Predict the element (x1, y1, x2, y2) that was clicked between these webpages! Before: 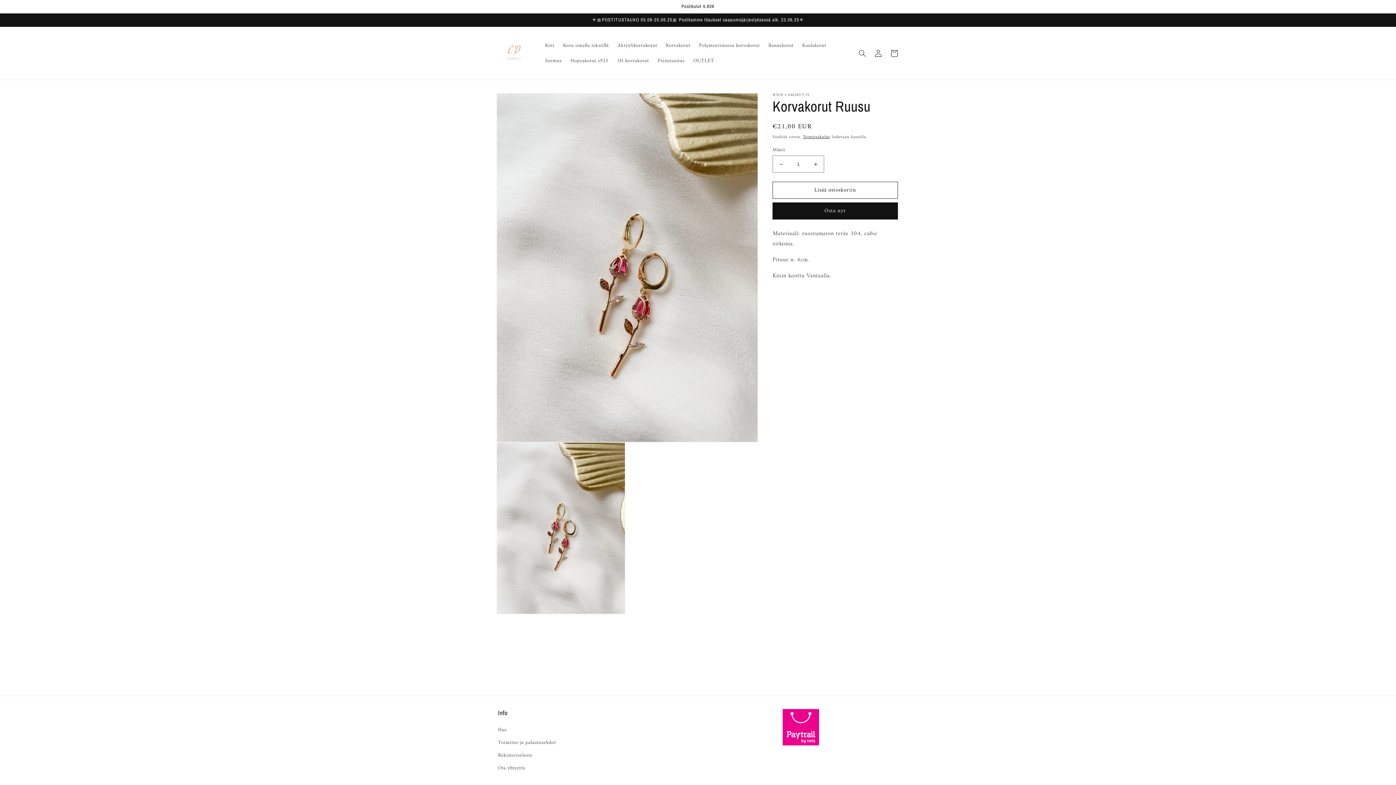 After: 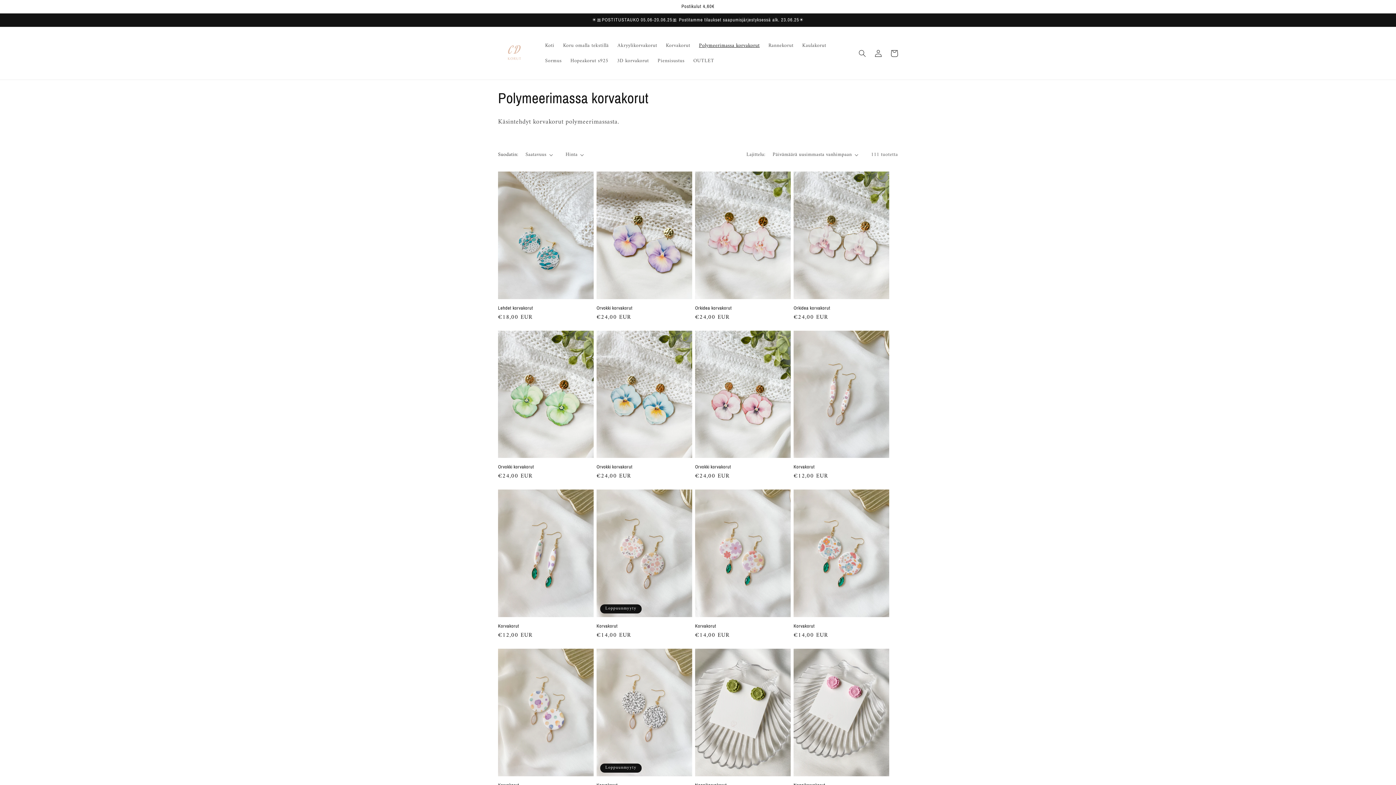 Action: label: Polymeerimassa korvakorut bbox: (694, 38, 764, 53)